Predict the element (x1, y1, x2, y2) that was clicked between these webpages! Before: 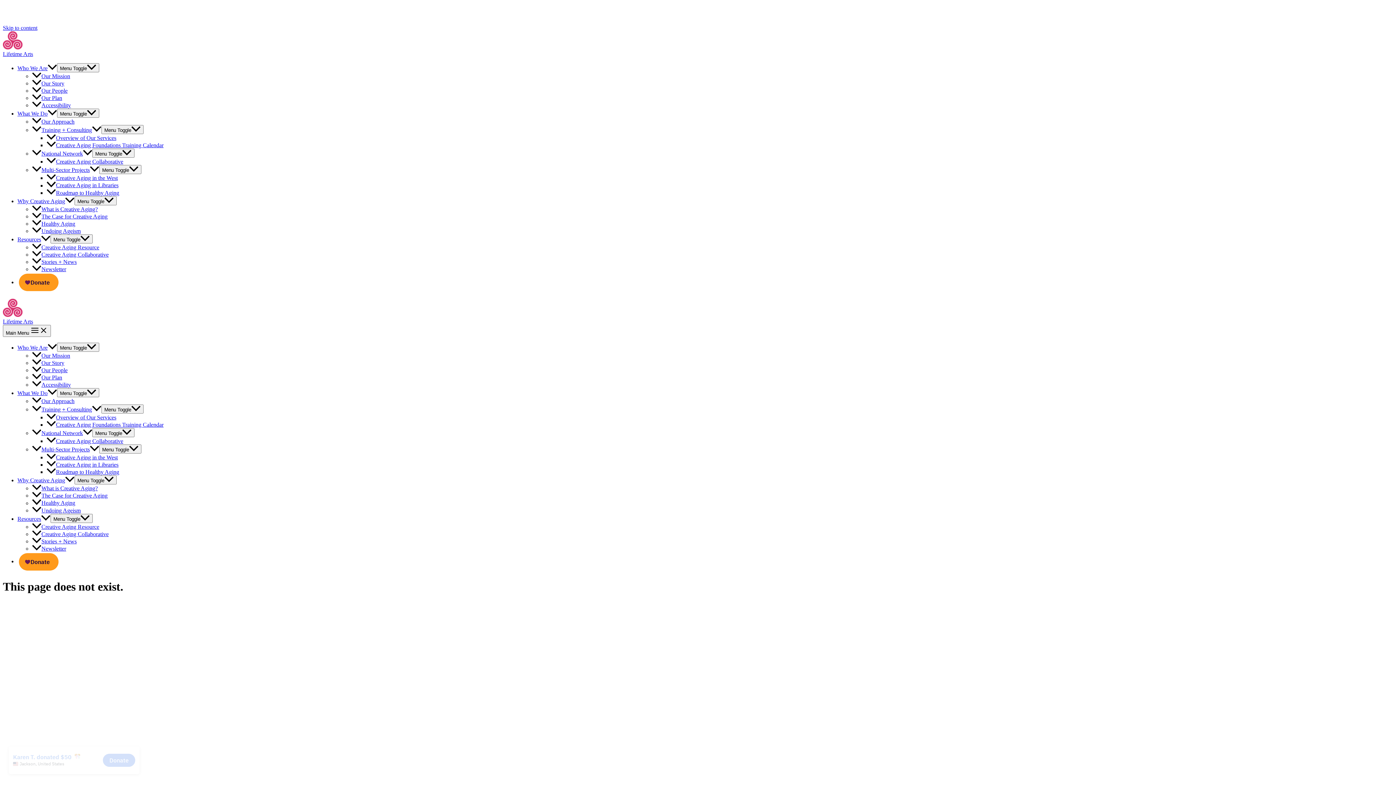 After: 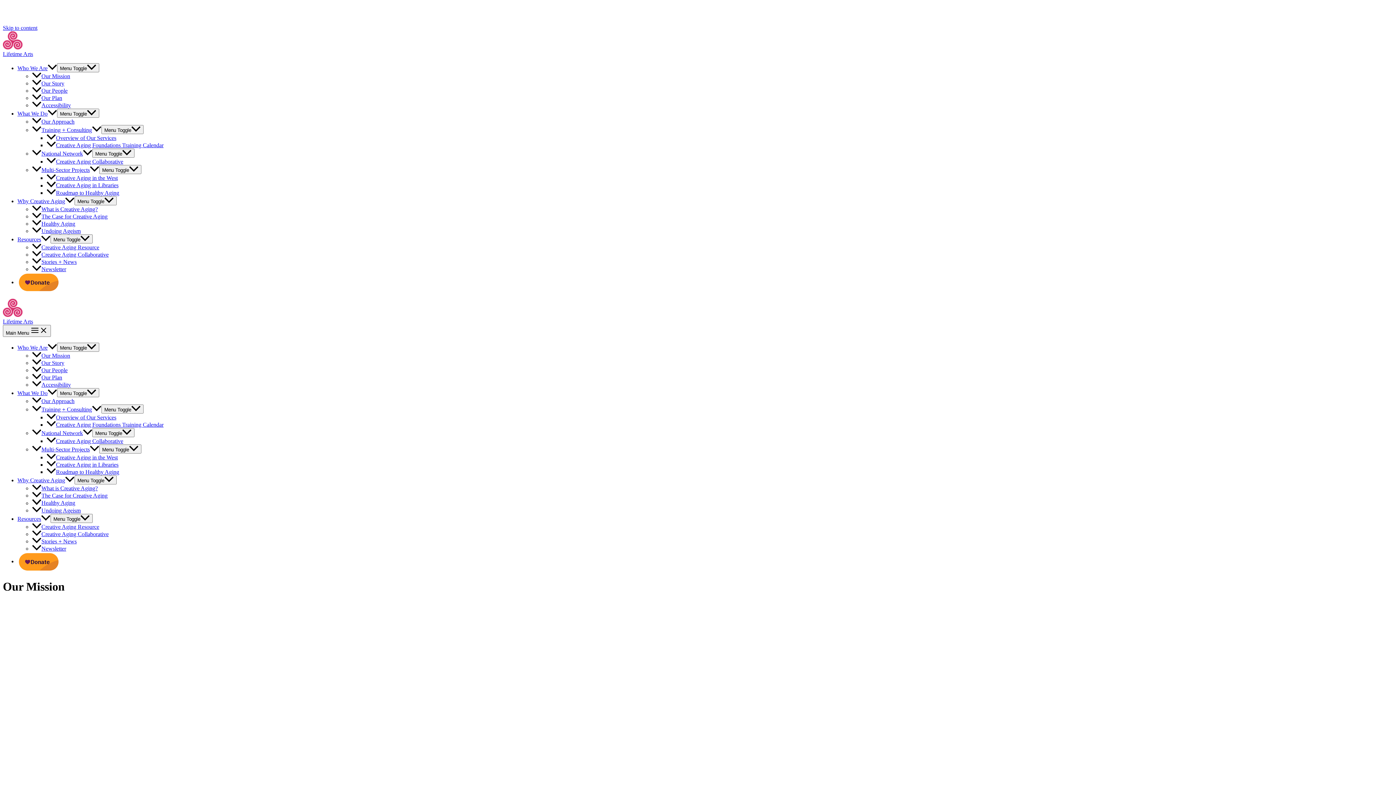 Action: label: Our Mission bbox: (32, 352, 70, 358)